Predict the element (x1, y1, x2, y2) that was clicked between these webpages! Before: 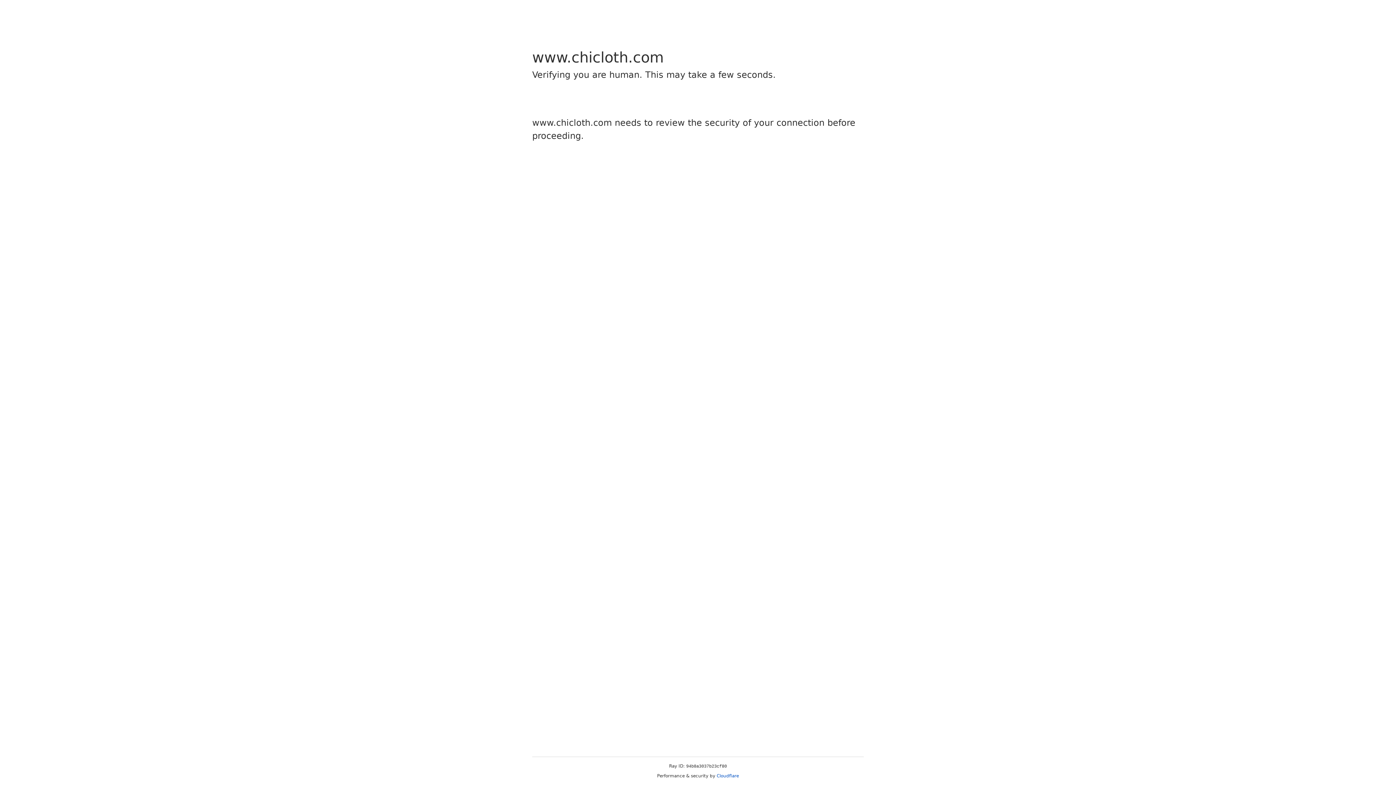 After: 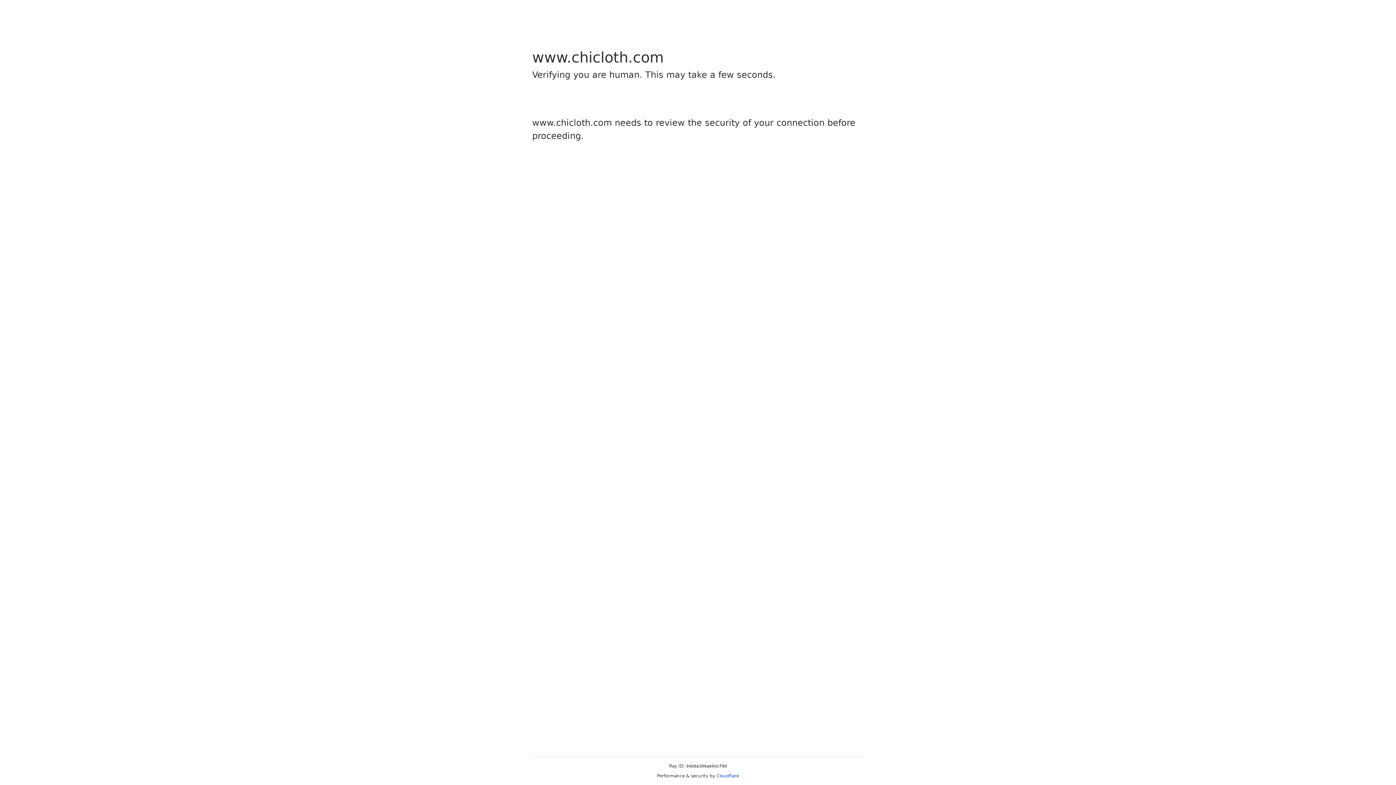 Action: bbox: (716, 773, 739, 778) label: Cloudflare